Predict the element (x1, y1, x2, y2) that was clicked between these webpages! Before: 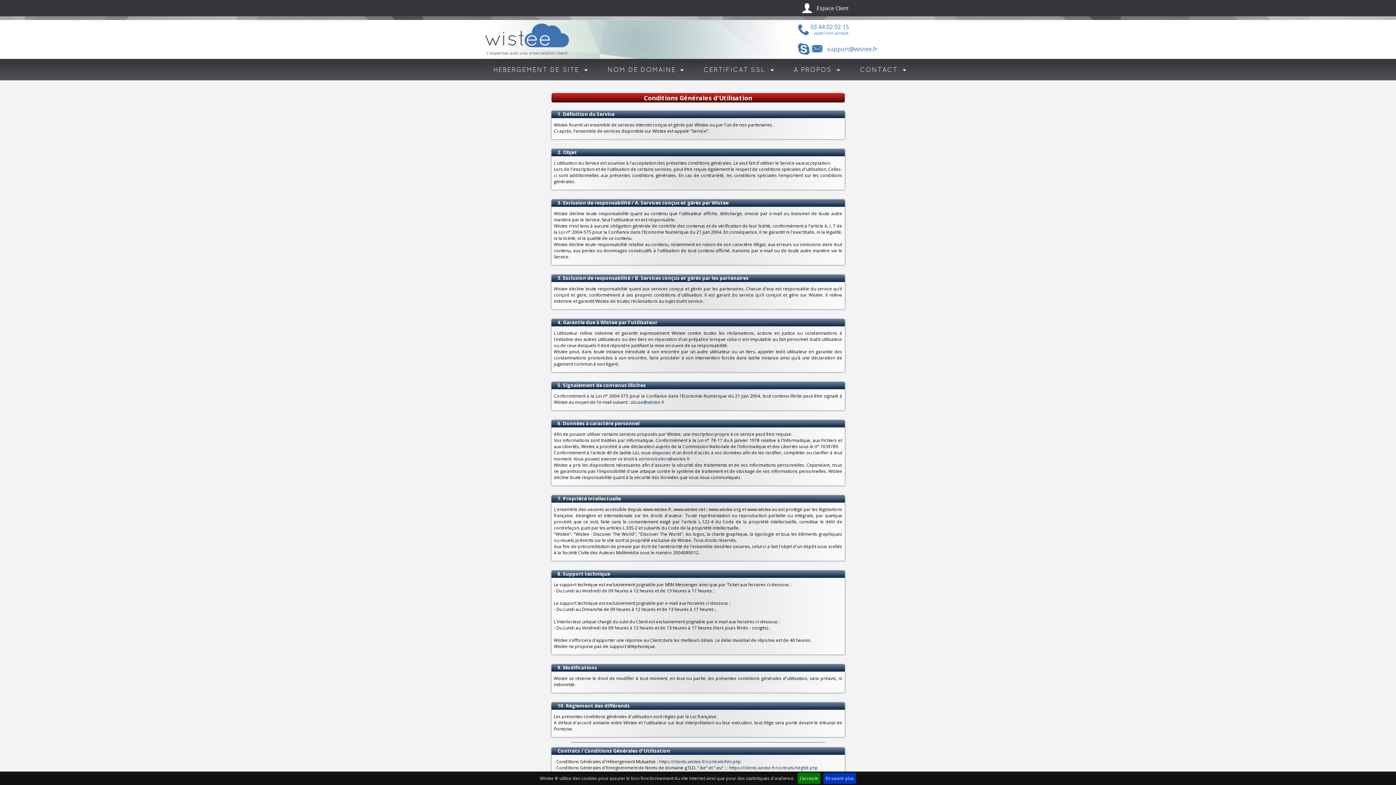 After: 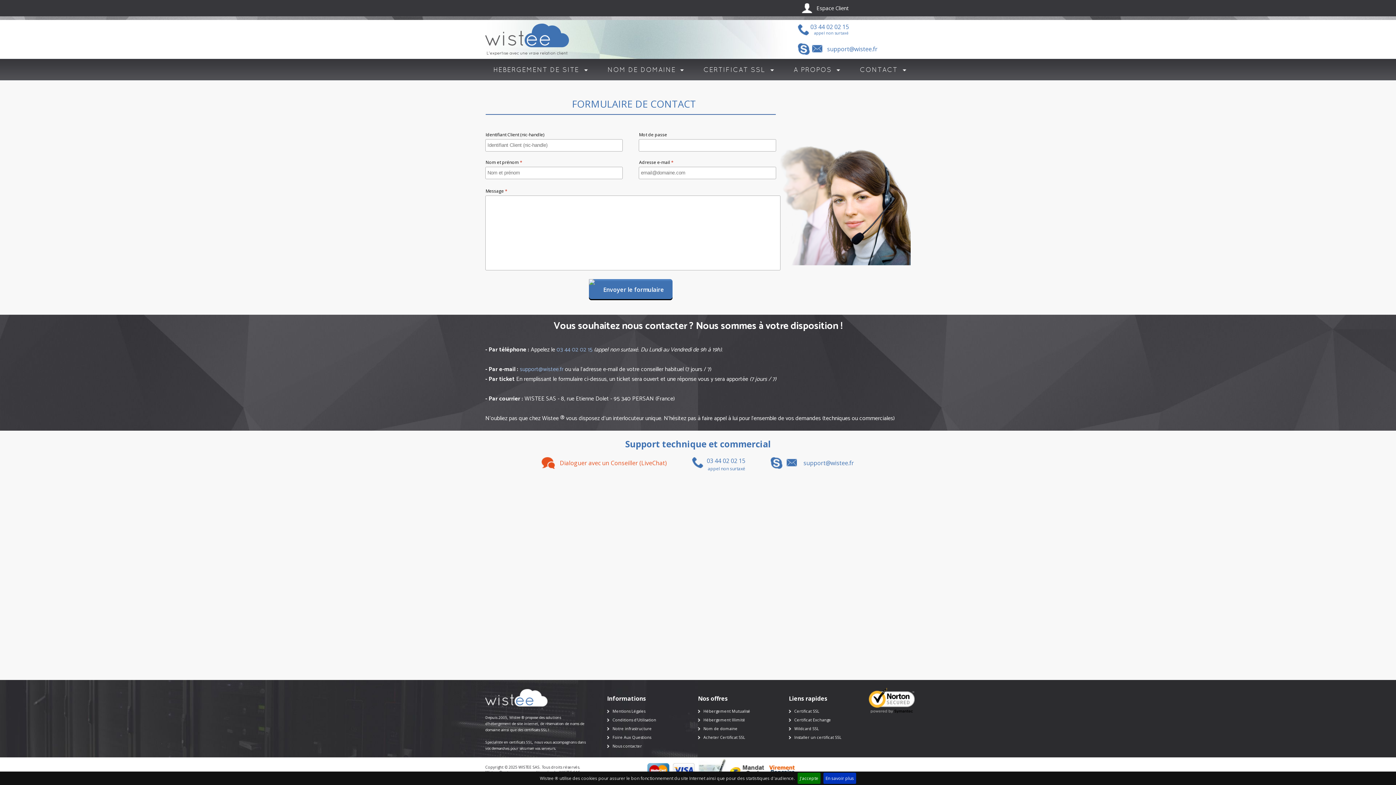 Action: label: CONTACT bbox: (852, 58, 921, 80)